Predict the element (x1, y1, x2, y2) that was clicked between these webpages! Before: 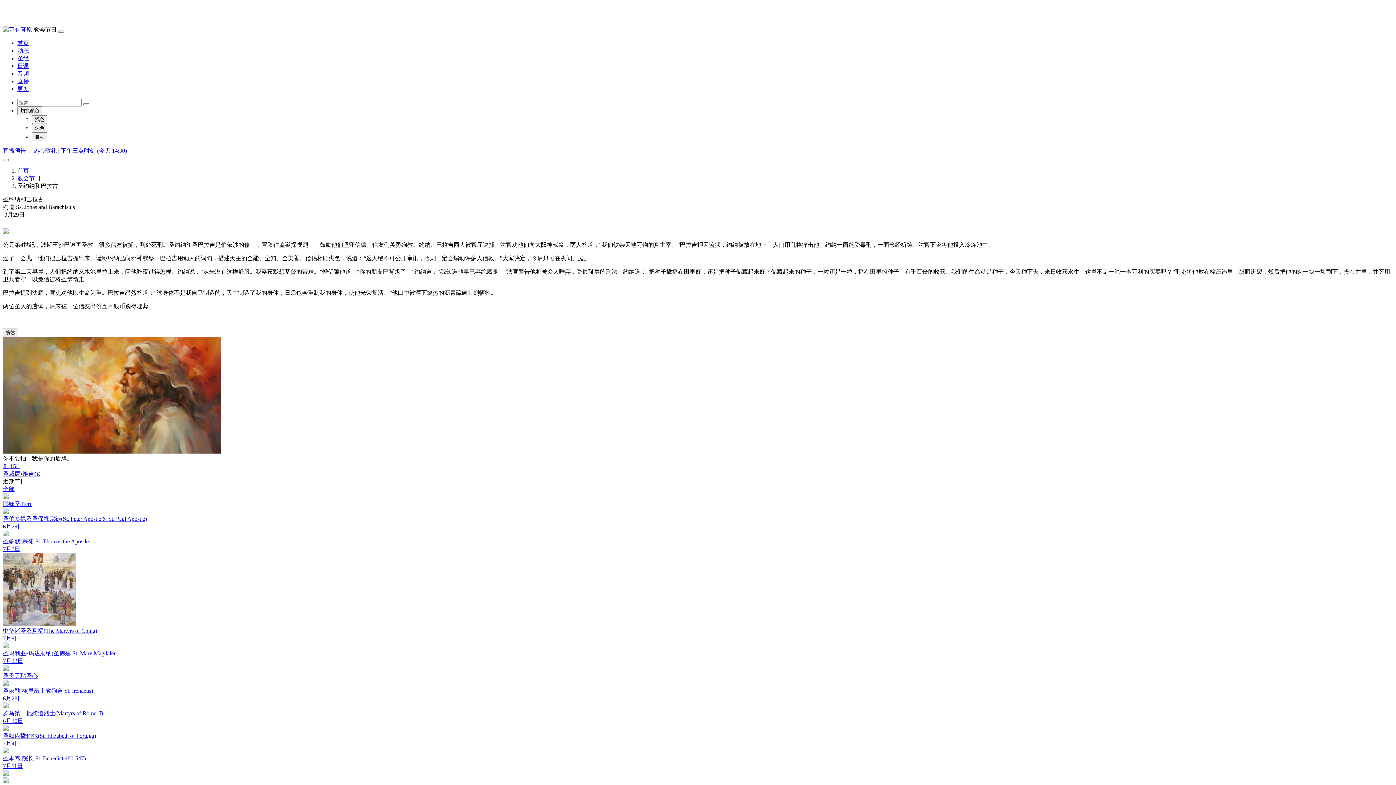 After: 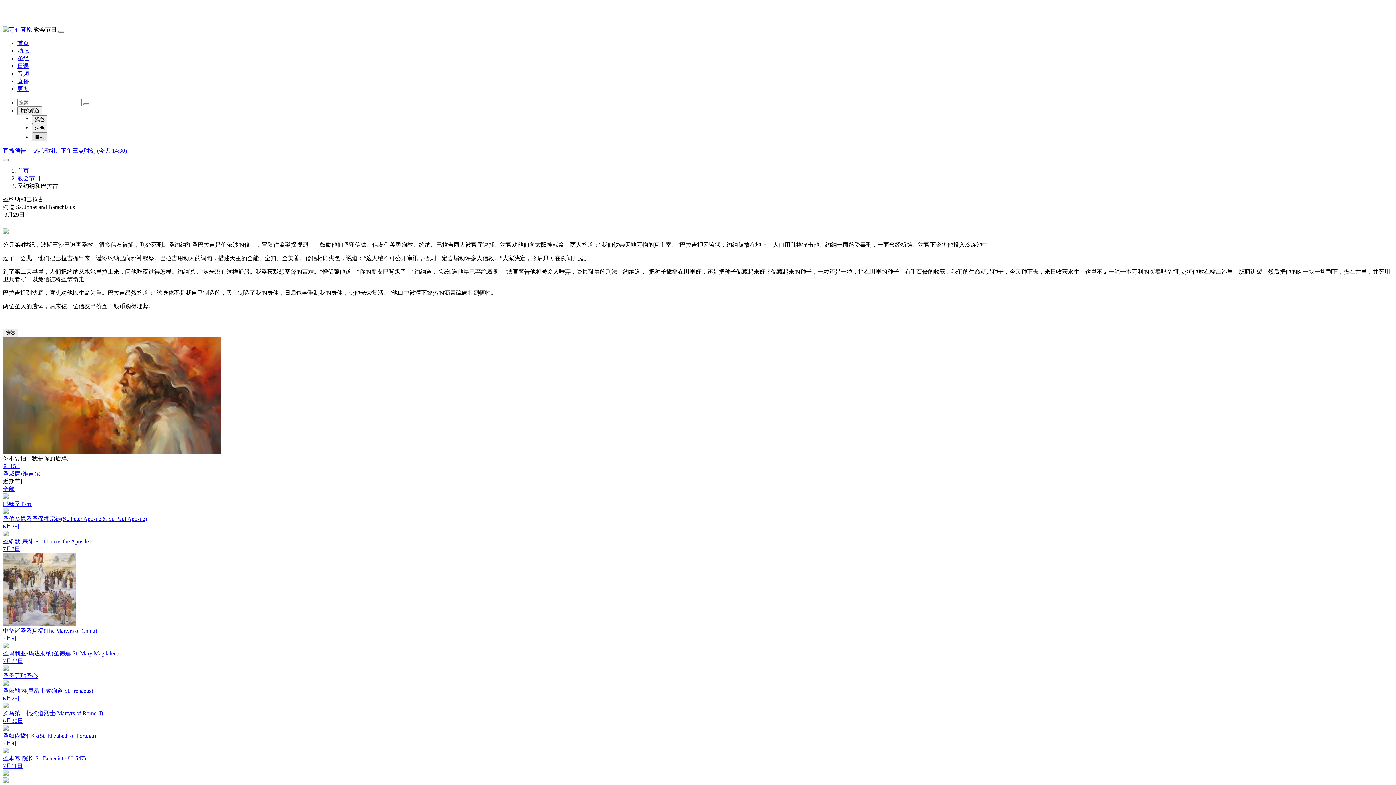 Action: bbox: (32, 132, 47, 141) label: 自动